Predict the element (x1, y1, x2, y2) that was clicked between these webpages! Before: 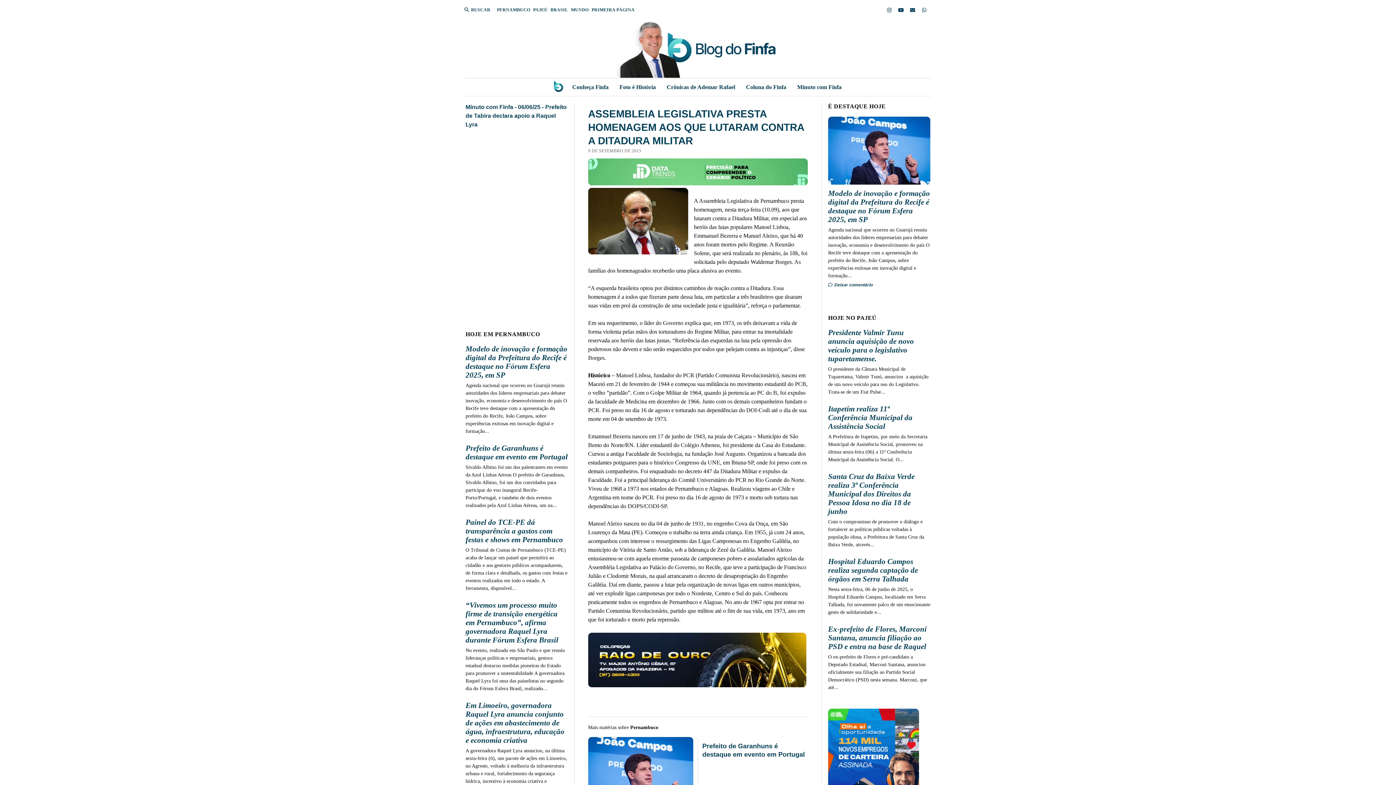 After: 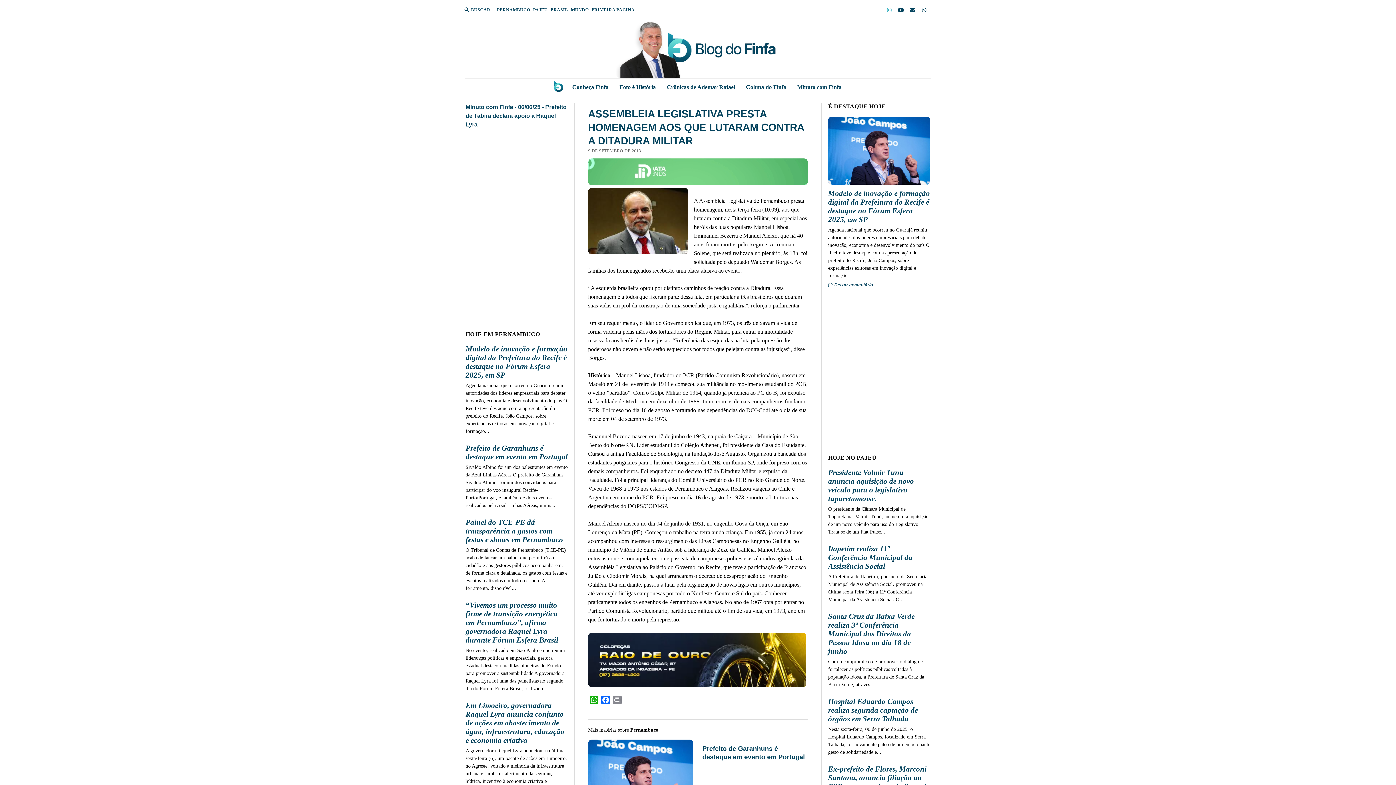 Action: bbox: (885, 6, 893, 15)